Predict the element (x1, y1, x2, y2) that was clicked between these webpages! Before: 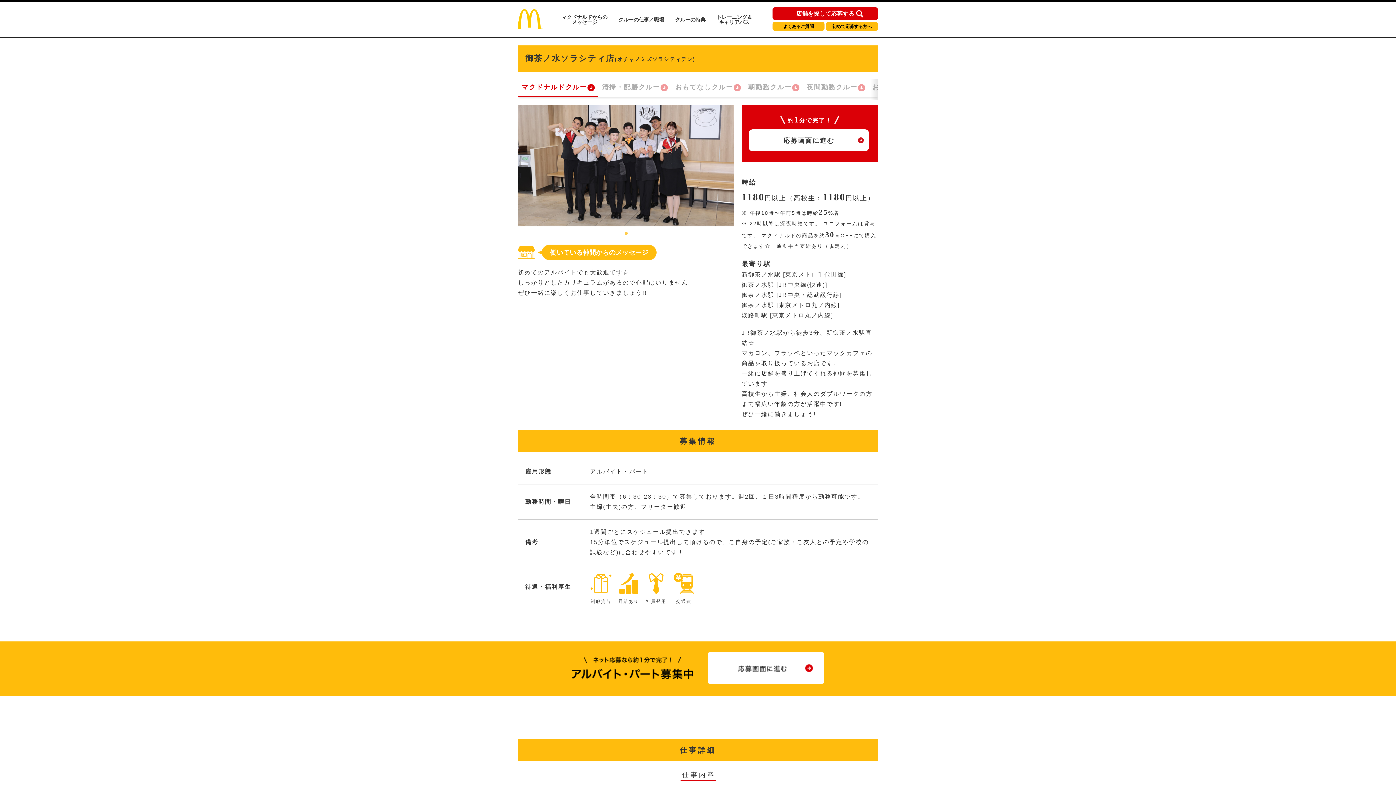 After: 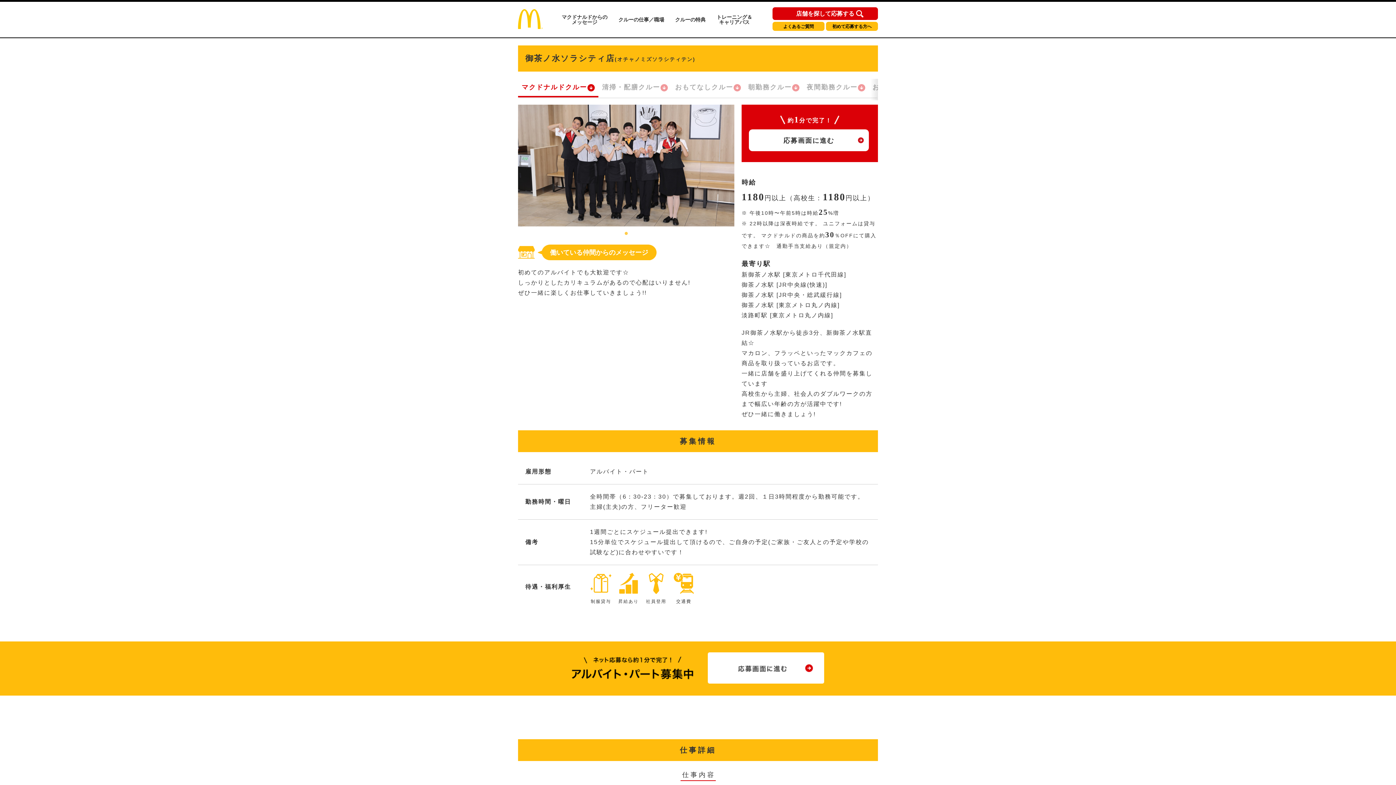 Action: bbox: (518, 78, 598, 96) label: マクドナルドクルー